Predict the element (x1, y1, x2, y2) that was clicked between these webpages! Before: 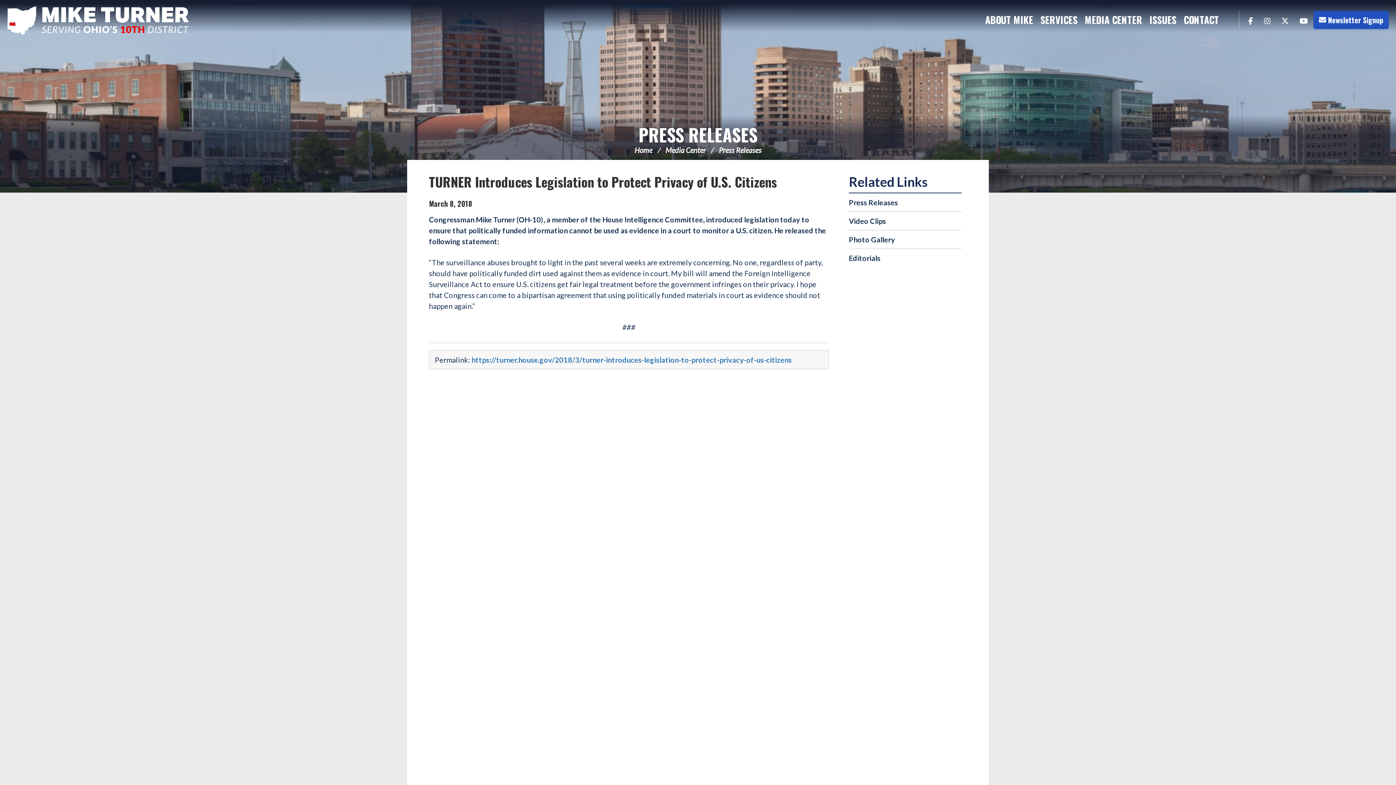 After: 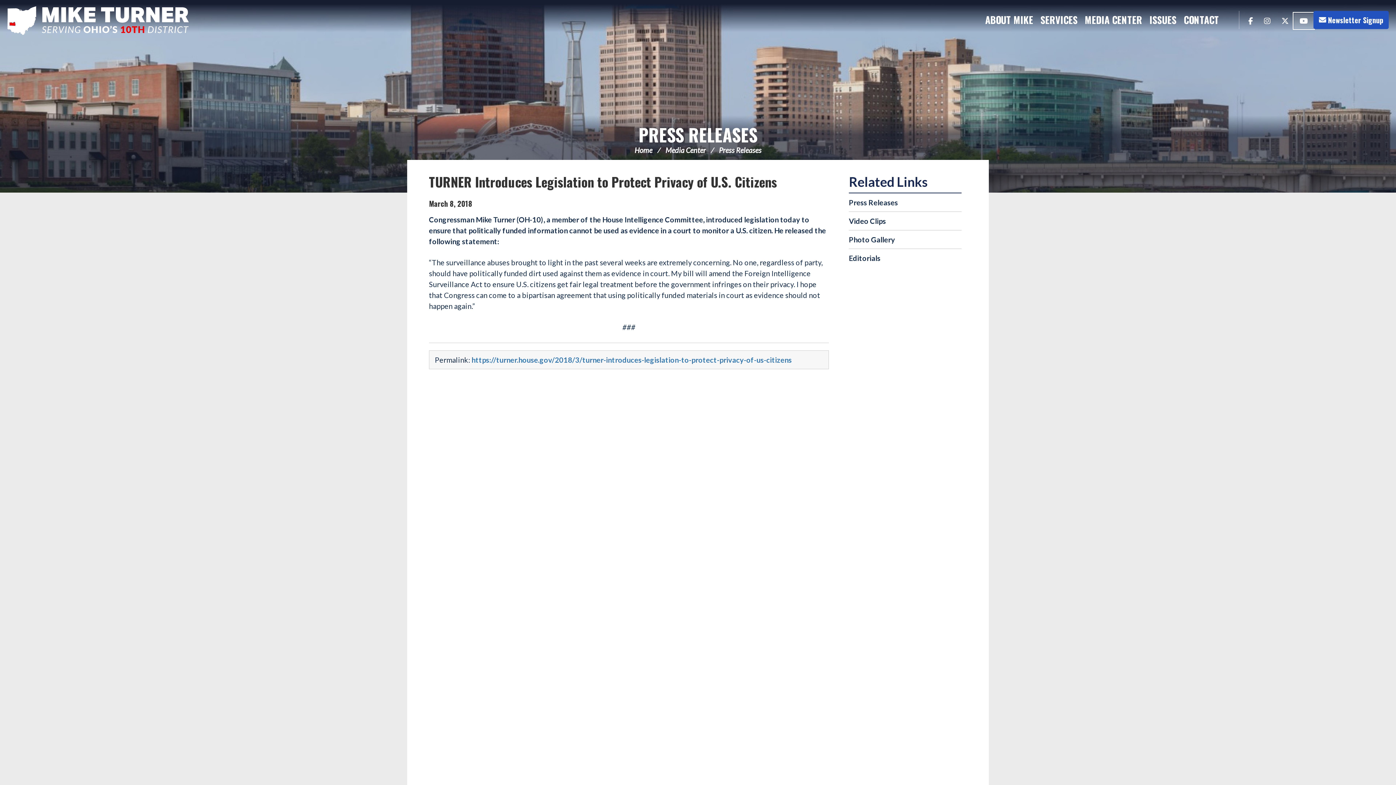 Action: bbox: (1294, 13, 1313, 28) label: YouTube